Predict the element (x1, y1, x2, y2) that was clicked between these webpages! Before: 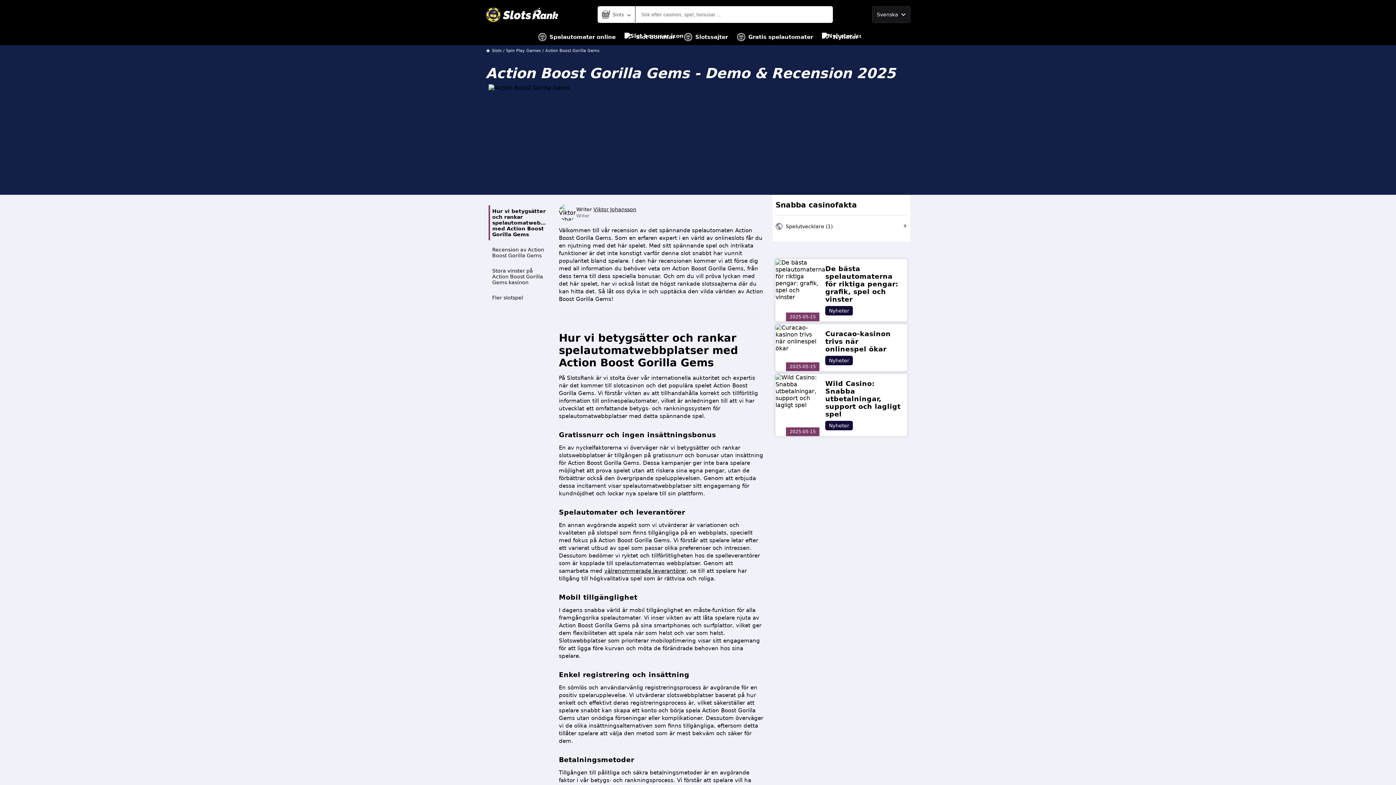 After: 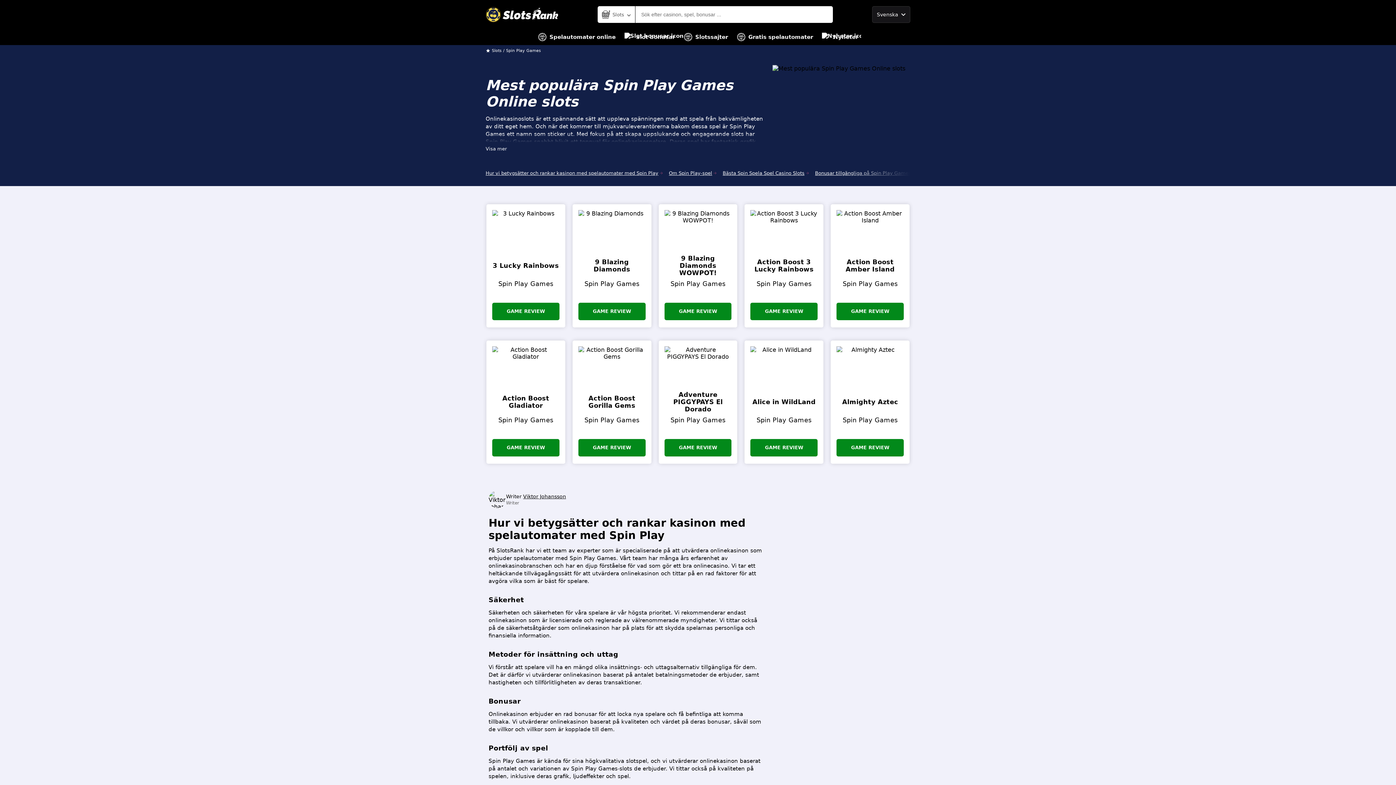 Action: label: Spin Play Games bbox: (506, 48, 541, 53)